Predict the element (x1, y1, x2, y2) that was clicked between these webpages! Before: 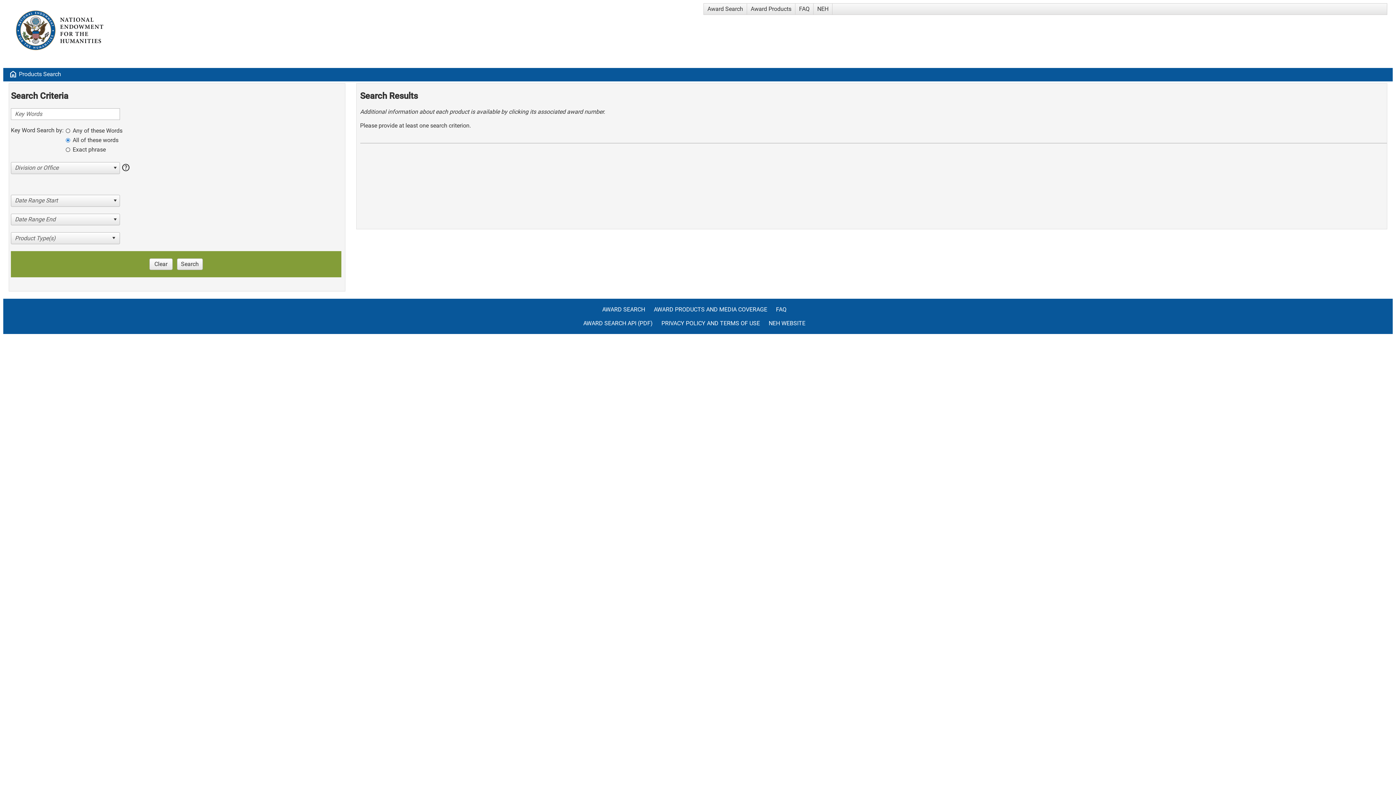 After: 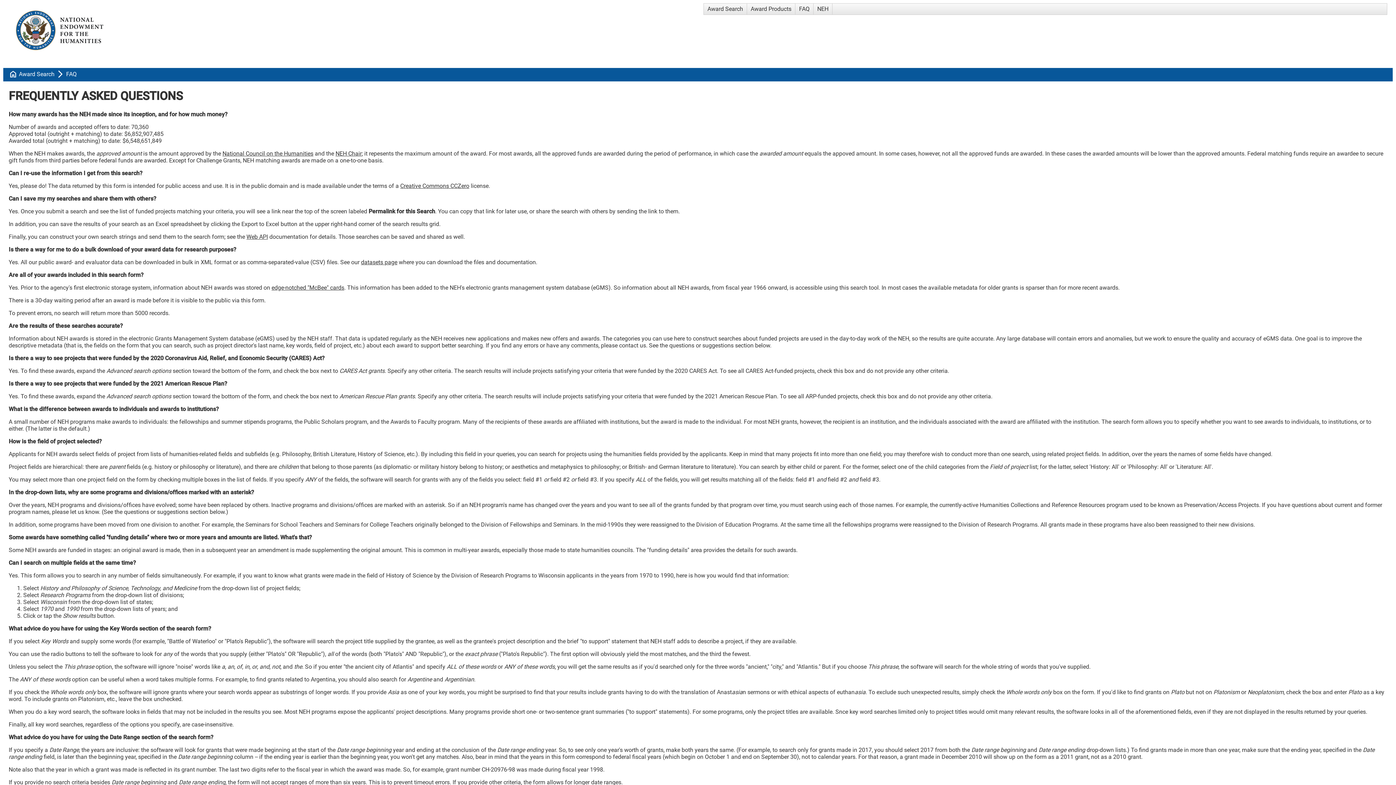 Action: bbox: (776, 306, 794, 320) label: FAQ